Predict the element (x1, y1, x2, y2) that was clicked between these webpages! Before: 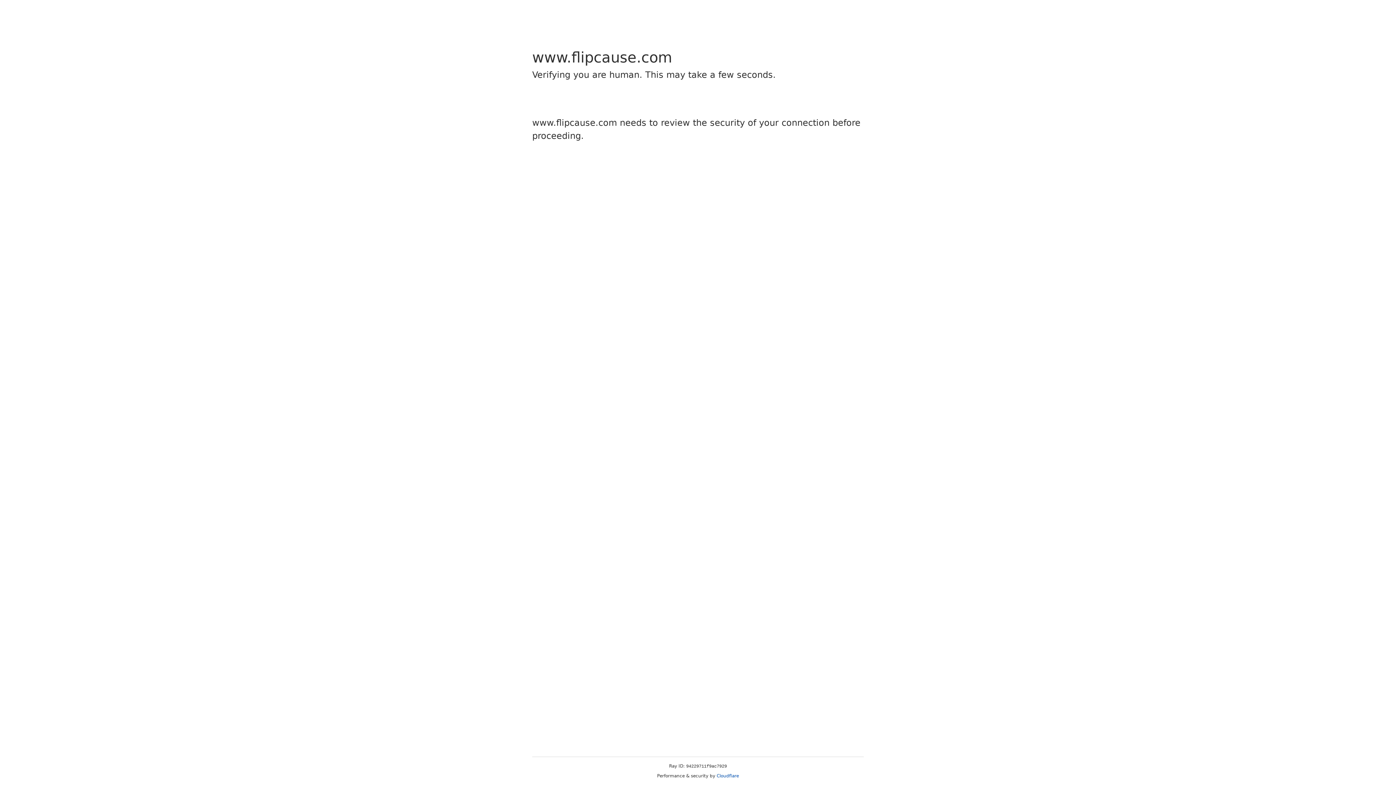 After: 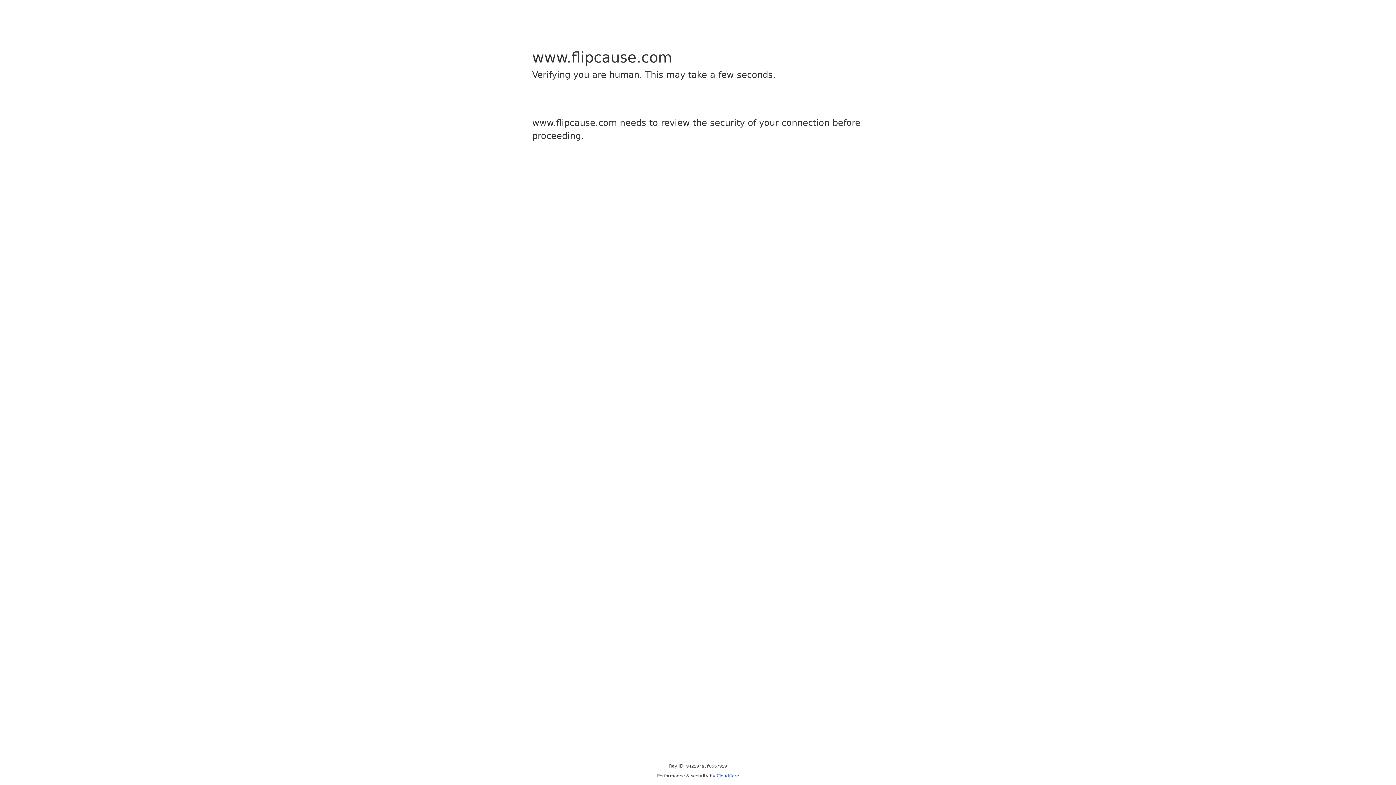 Action: bbox: (716, 773, 739, 778) label: Cloudflare